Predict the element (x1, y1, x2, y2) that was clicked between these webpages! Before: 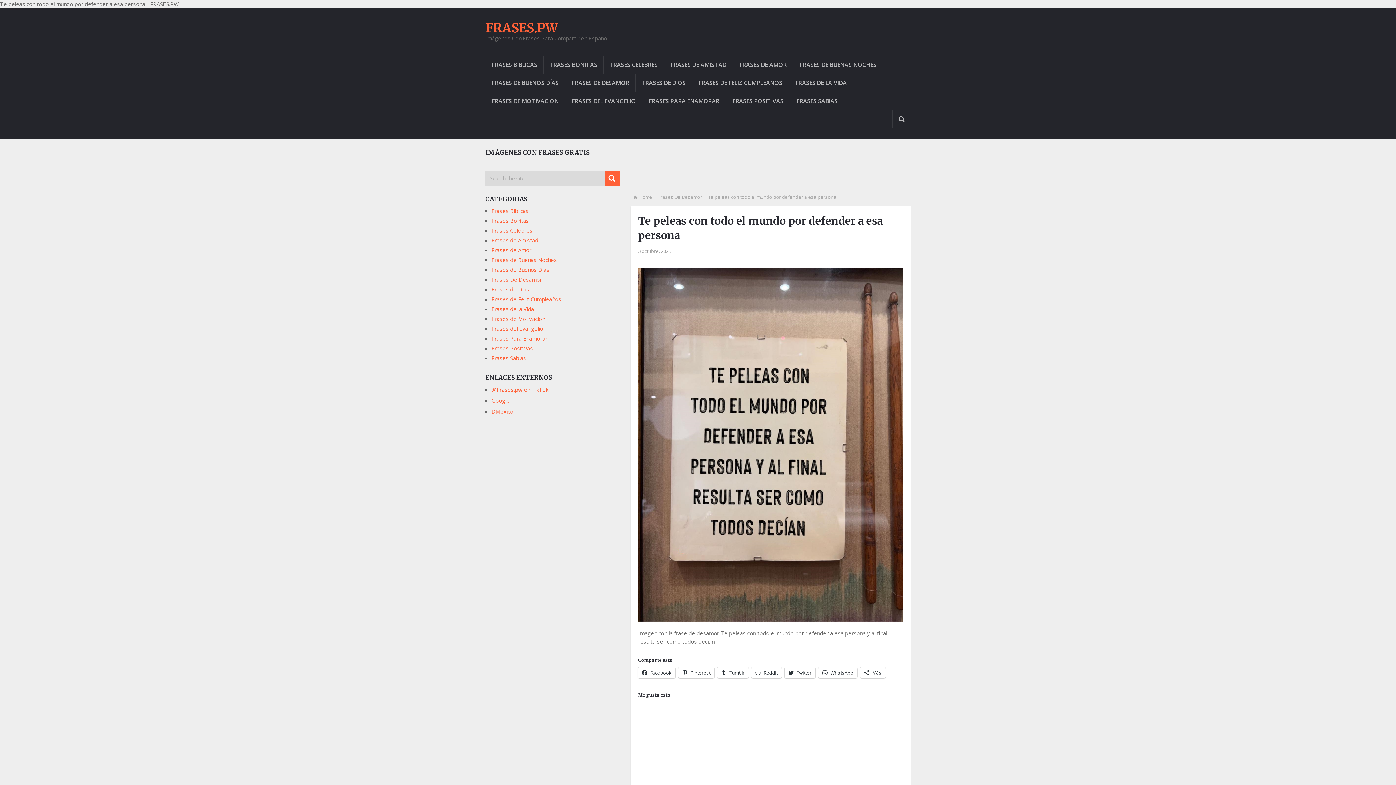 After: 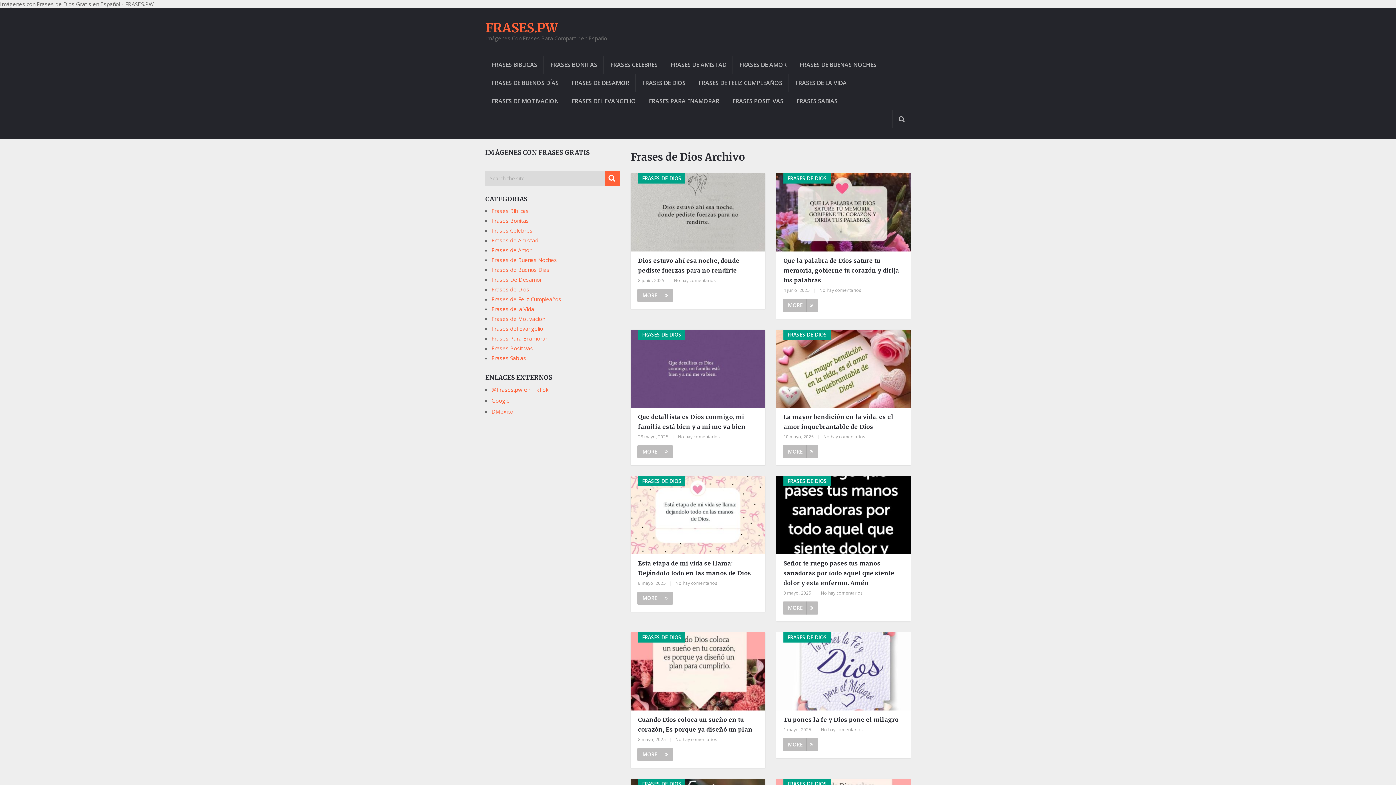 Action: bbox: (636, 73, 692, 92) label: FRASES DE DIOS